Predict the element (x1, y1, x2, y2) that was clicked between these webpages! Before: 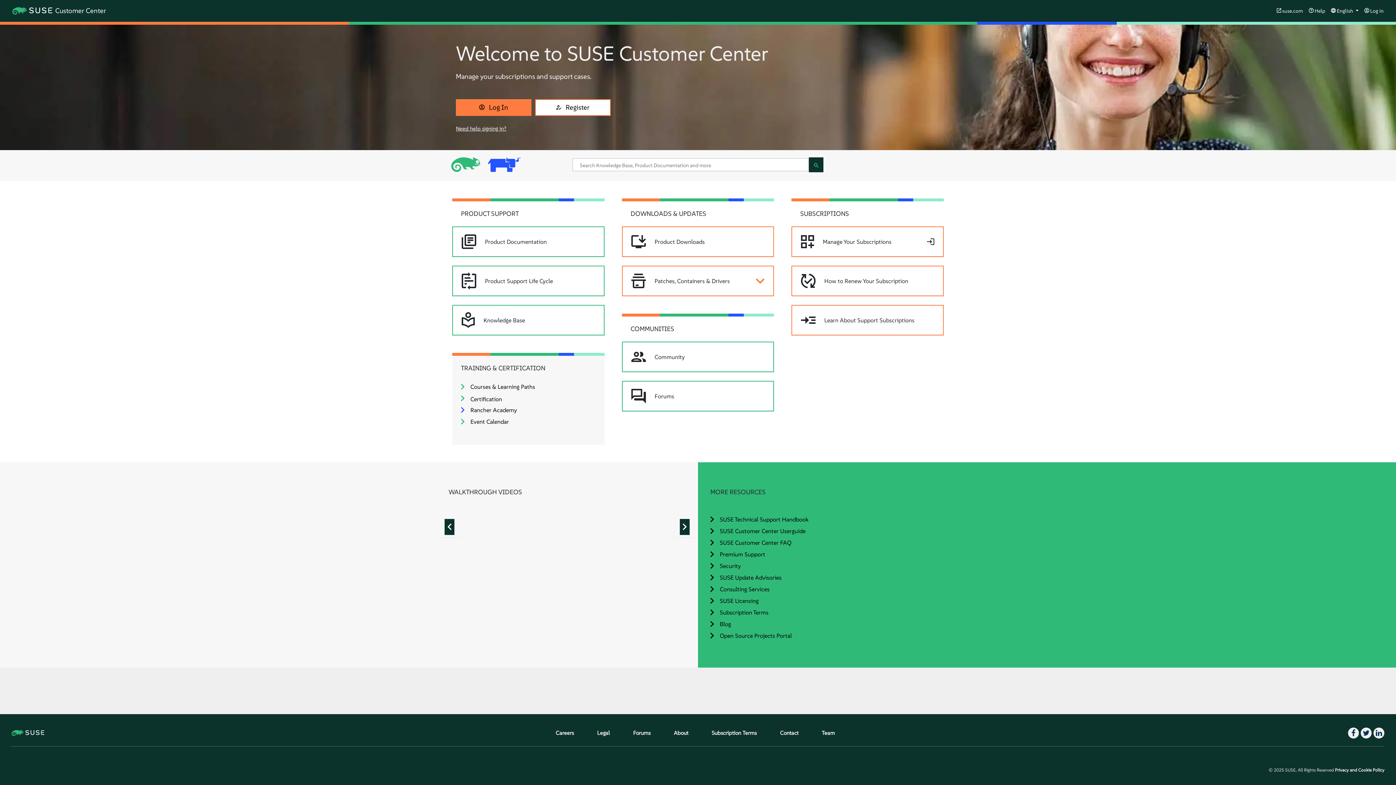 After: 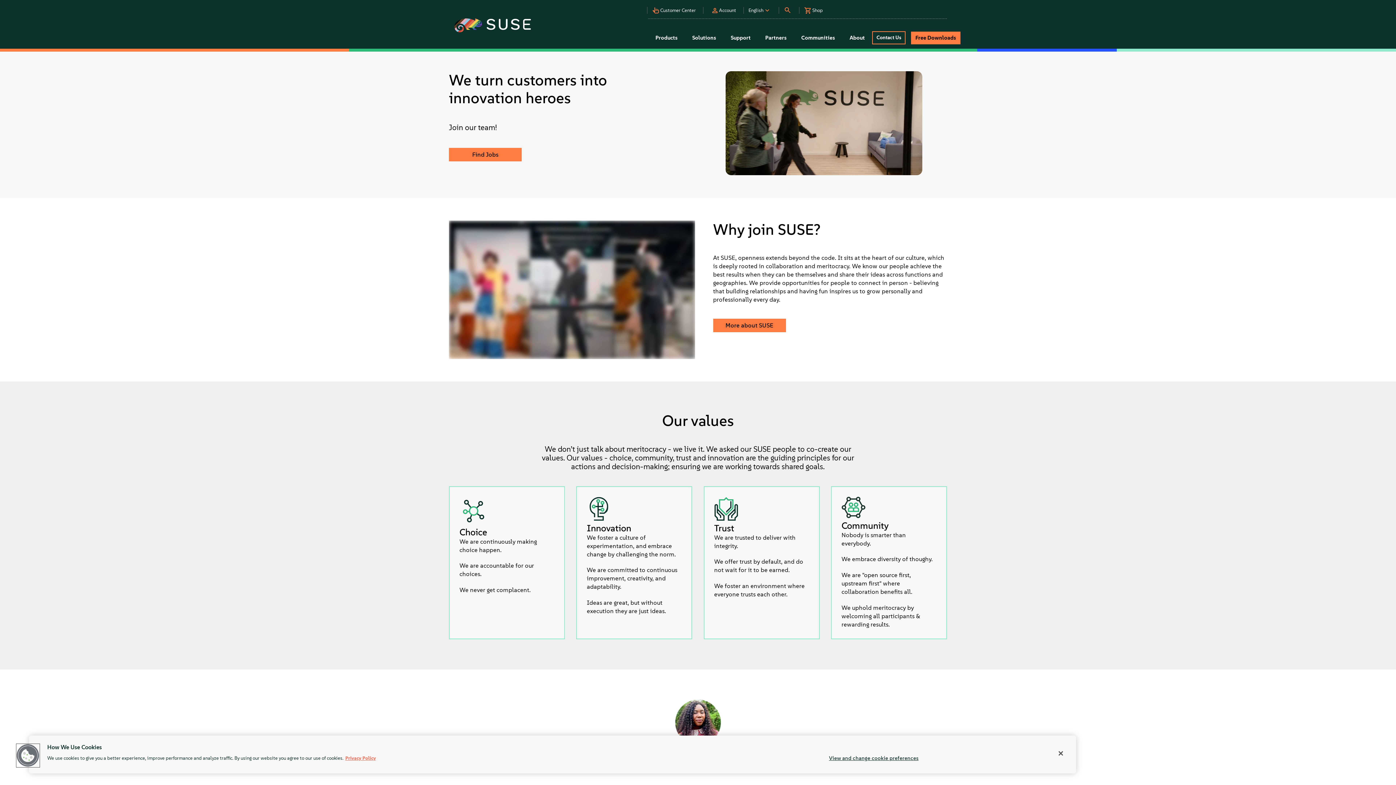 Action: label: Careers bbox: (550, 724, 579, 742)